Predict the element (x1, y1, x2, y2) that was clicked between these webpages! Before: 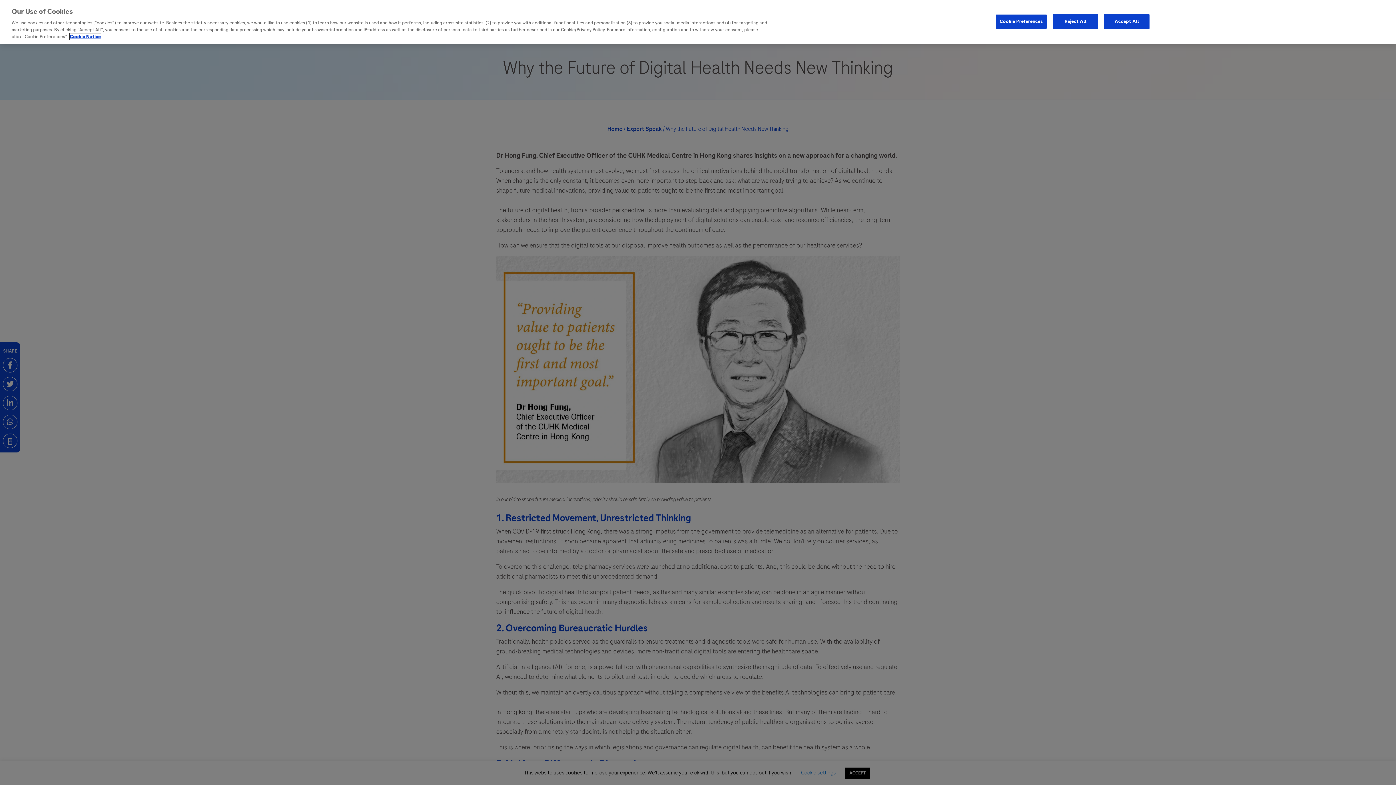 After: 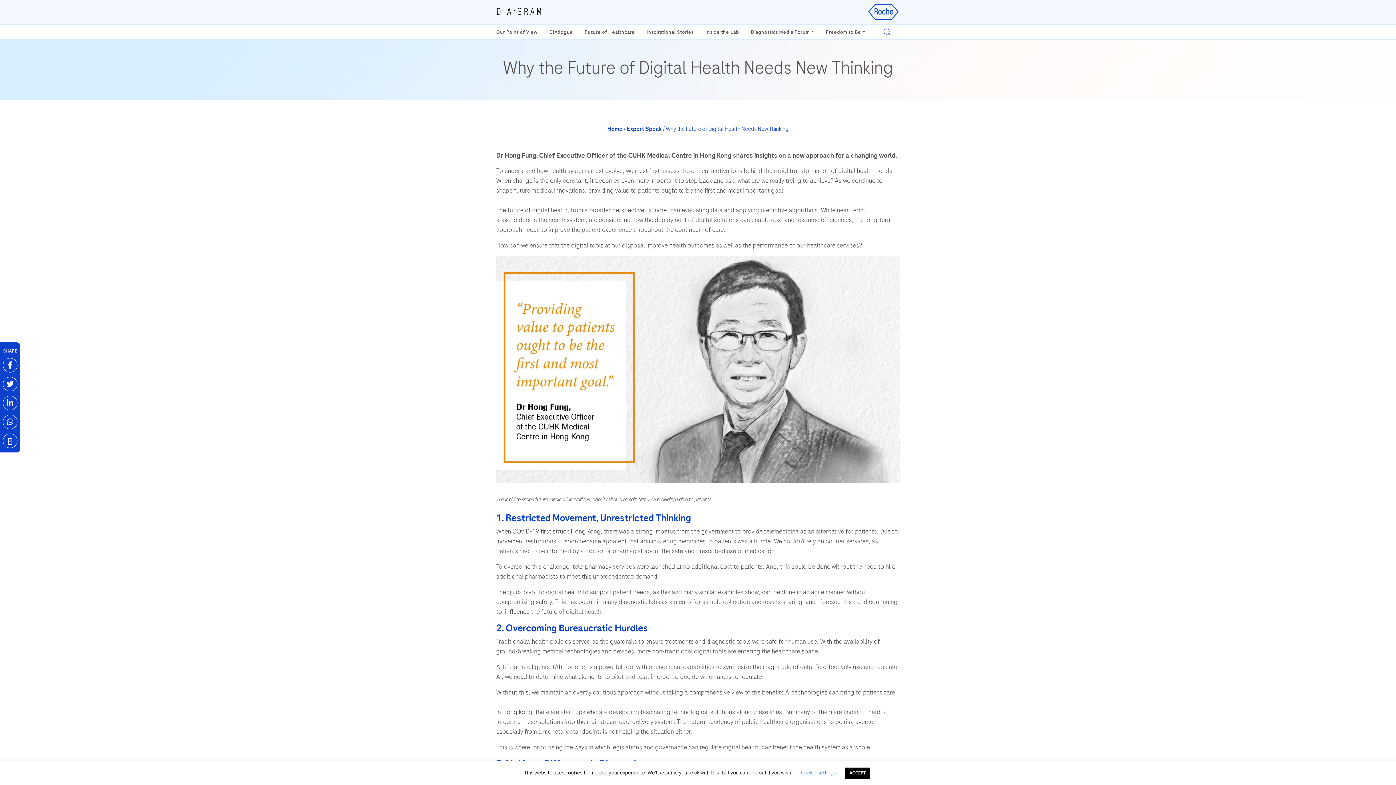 Action: bbox: (1104, -3, 1149, 11) label: Accept All